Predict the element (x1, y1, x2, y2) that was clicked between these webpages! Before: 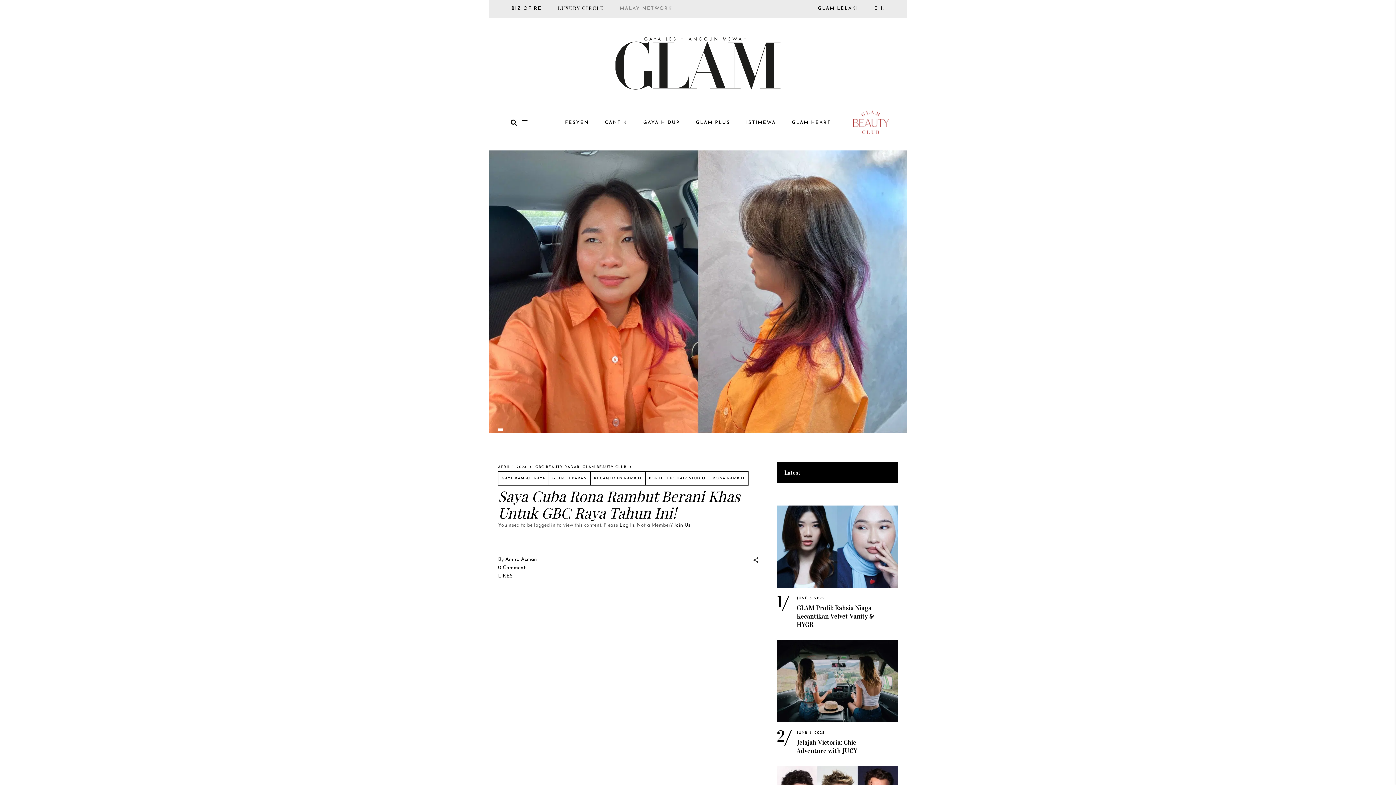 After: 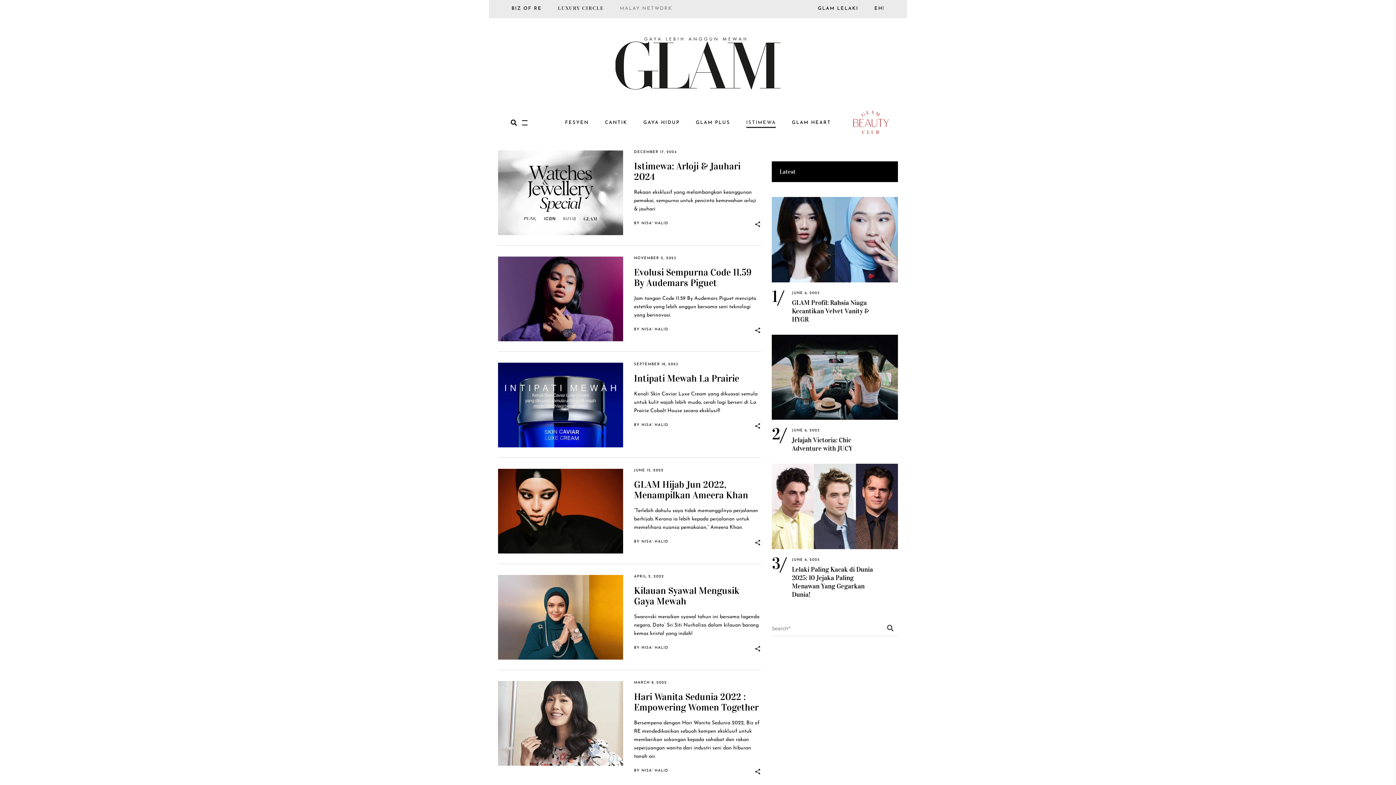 Action: bbox: (738, 109, 784, 136) label: ISTIMEWA